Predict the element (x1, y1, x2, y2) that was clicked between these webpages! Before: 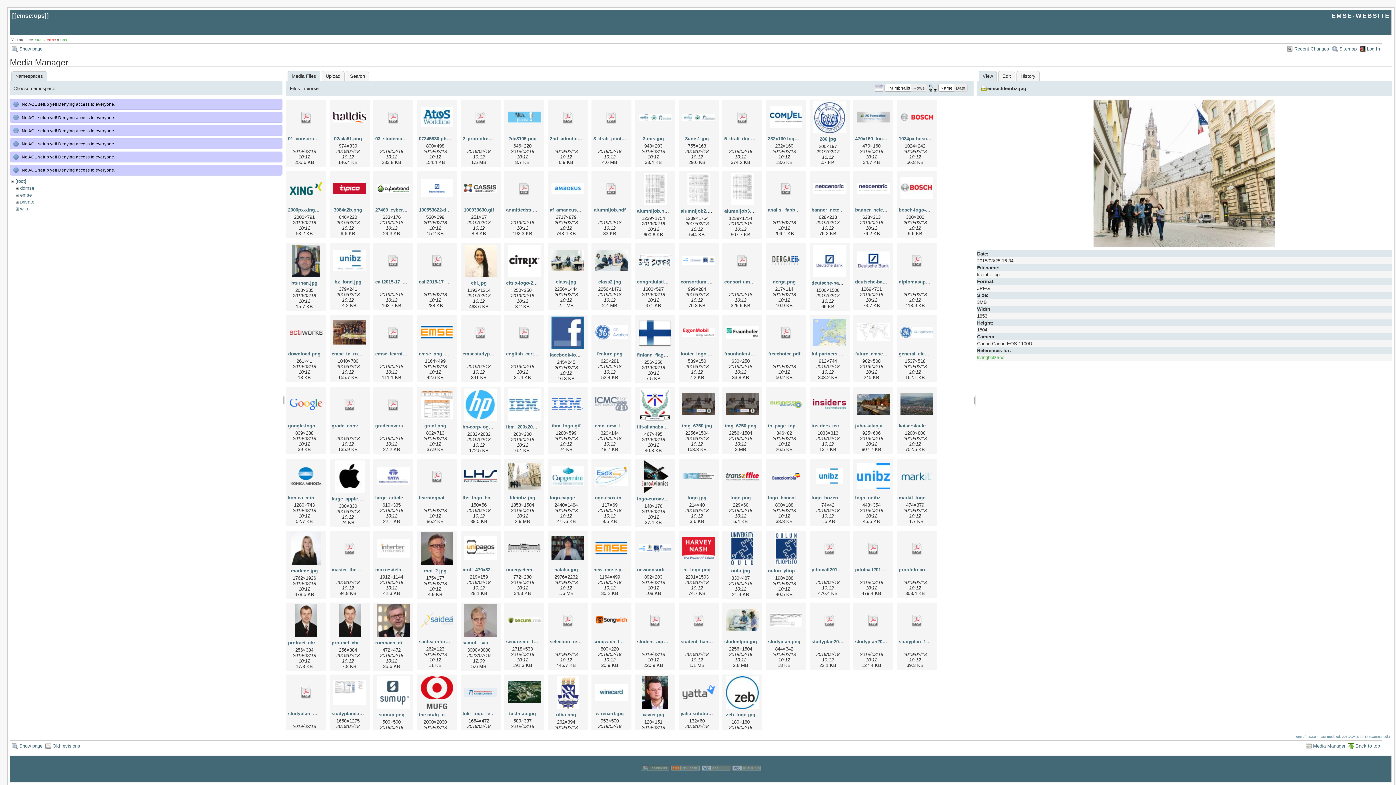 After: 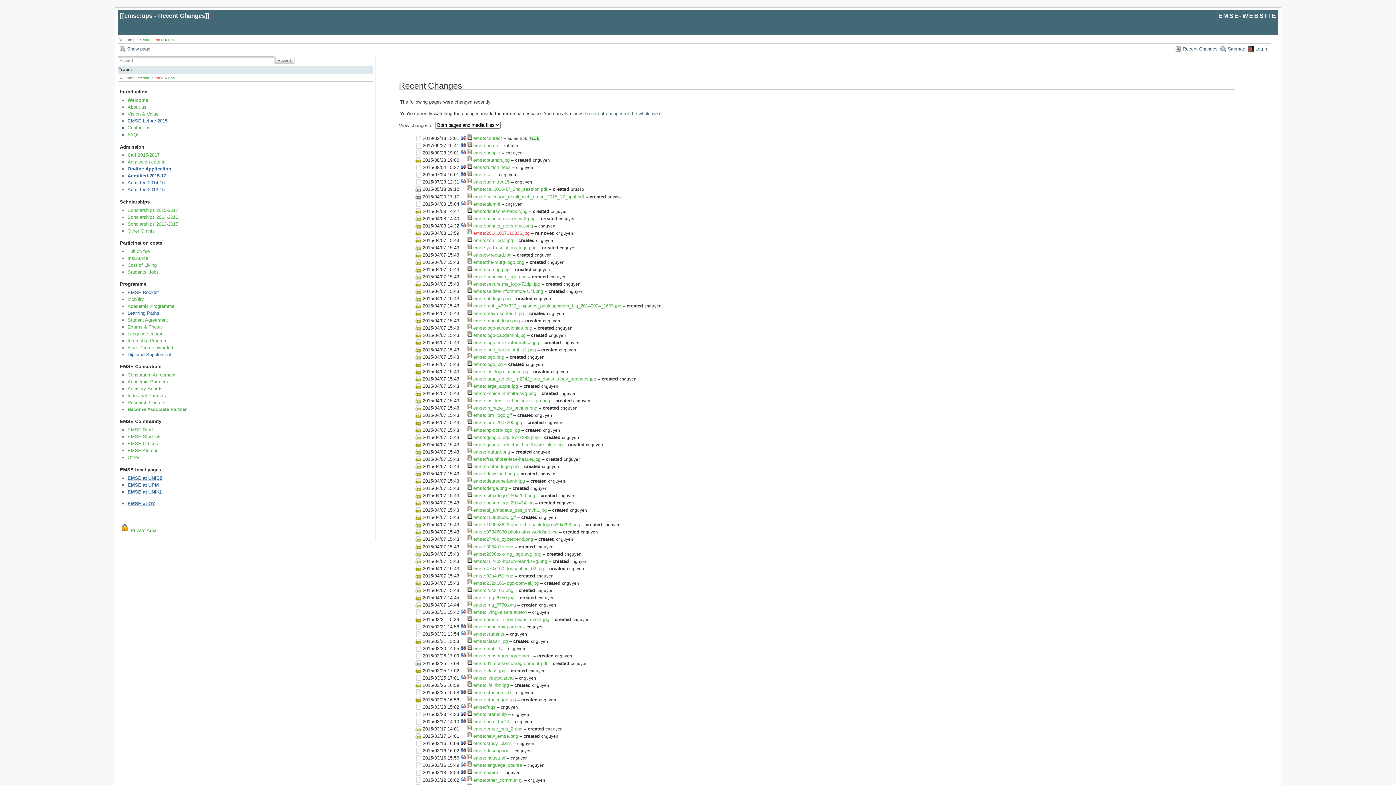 Action: label: Recent Changes bbox: (1287, 44, 1329, 54)